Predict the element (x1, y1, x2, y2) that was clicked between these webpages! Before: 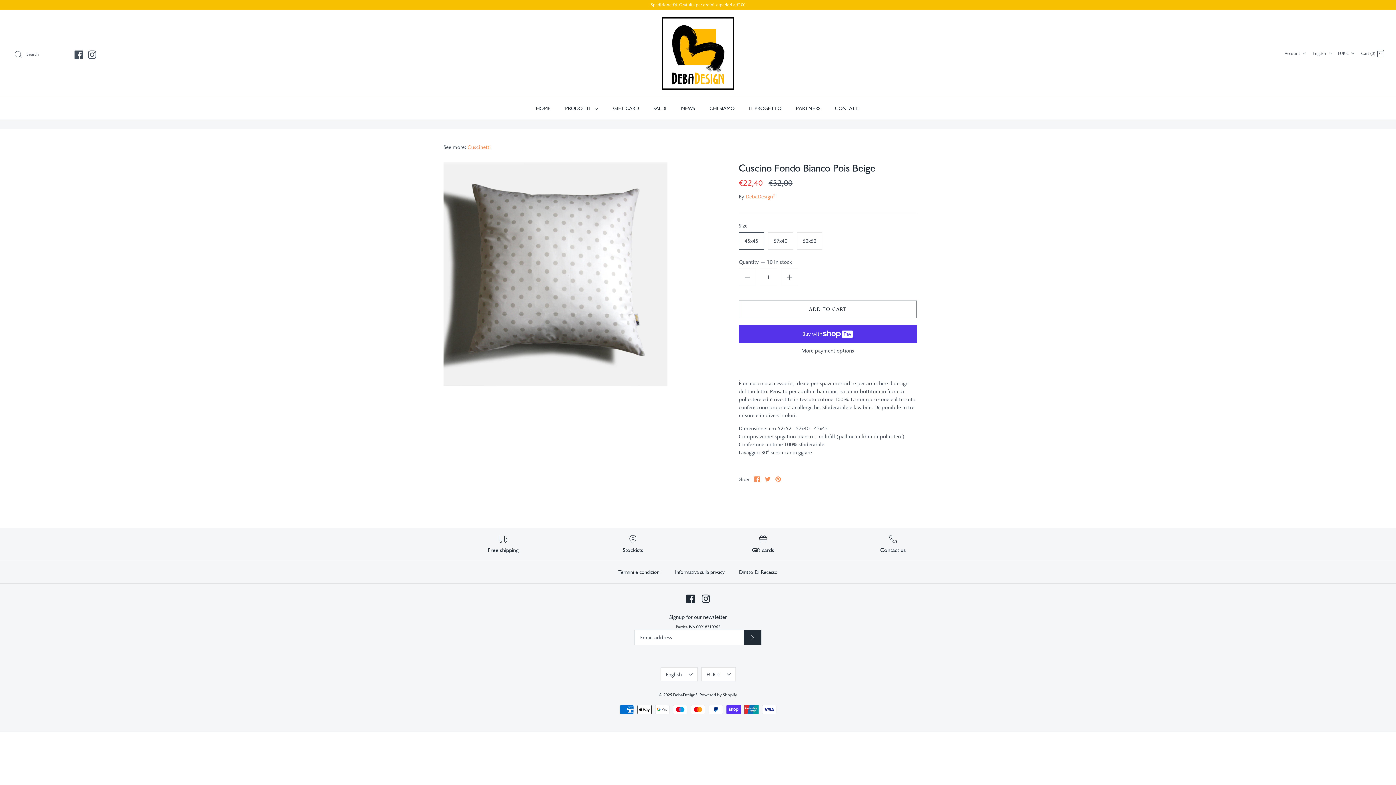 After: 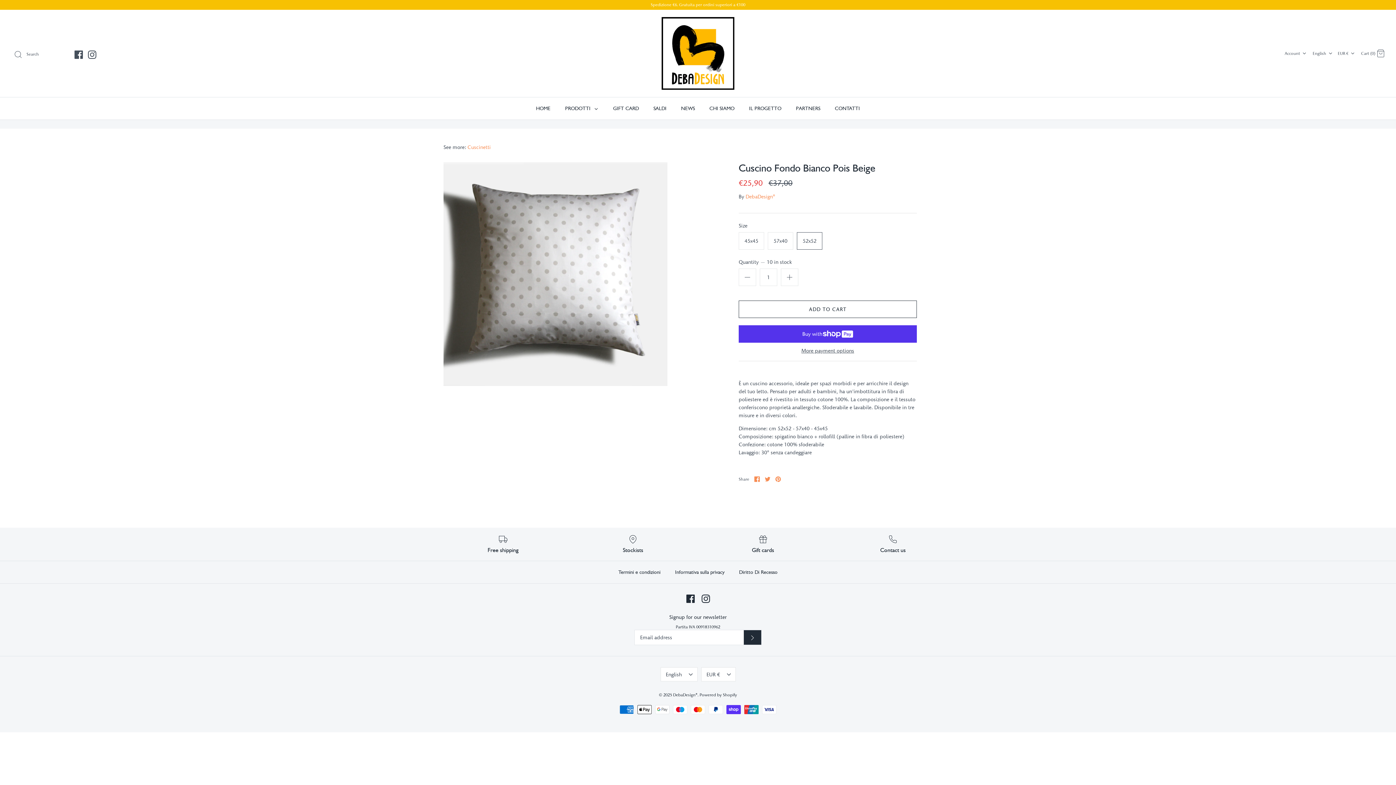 Action: bbox: (797, 232, 822, 249) label: 52x52